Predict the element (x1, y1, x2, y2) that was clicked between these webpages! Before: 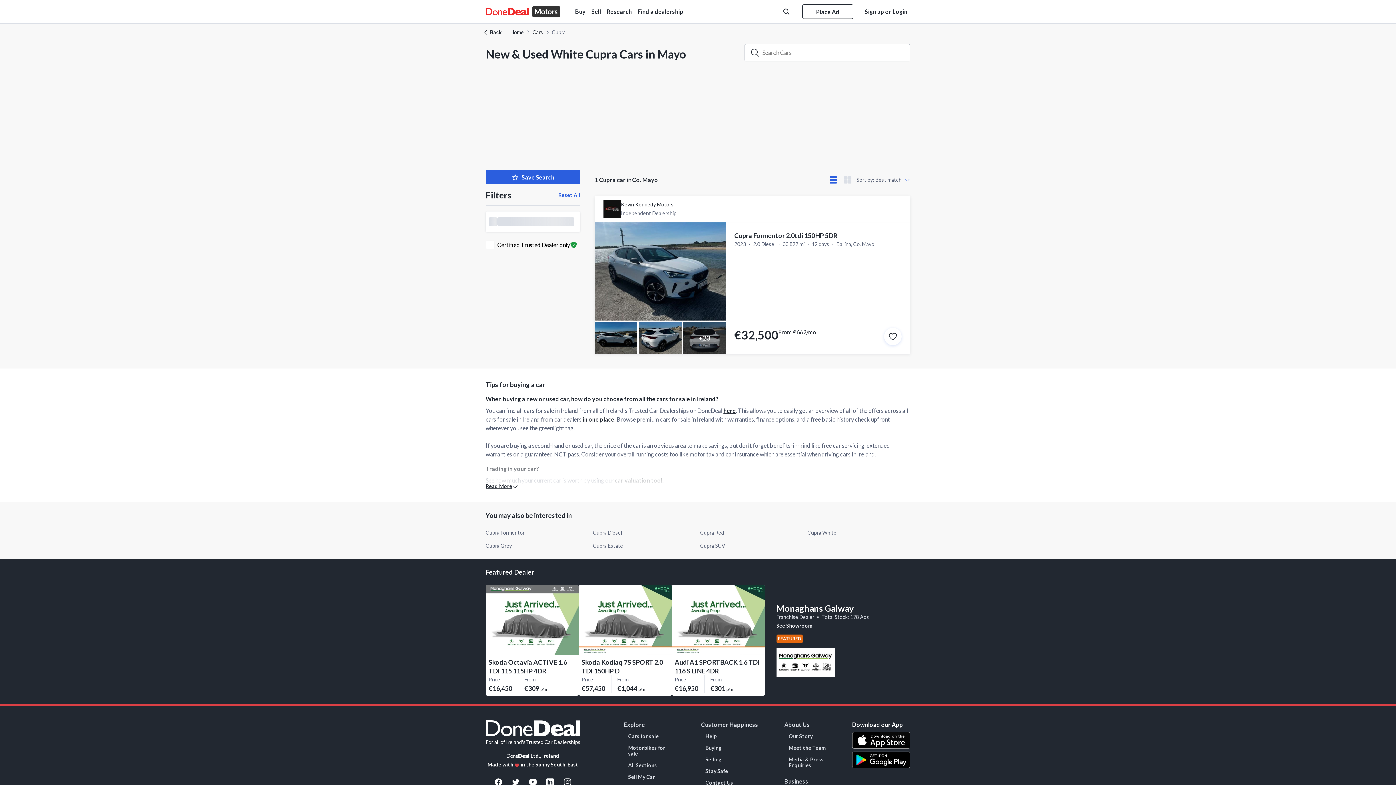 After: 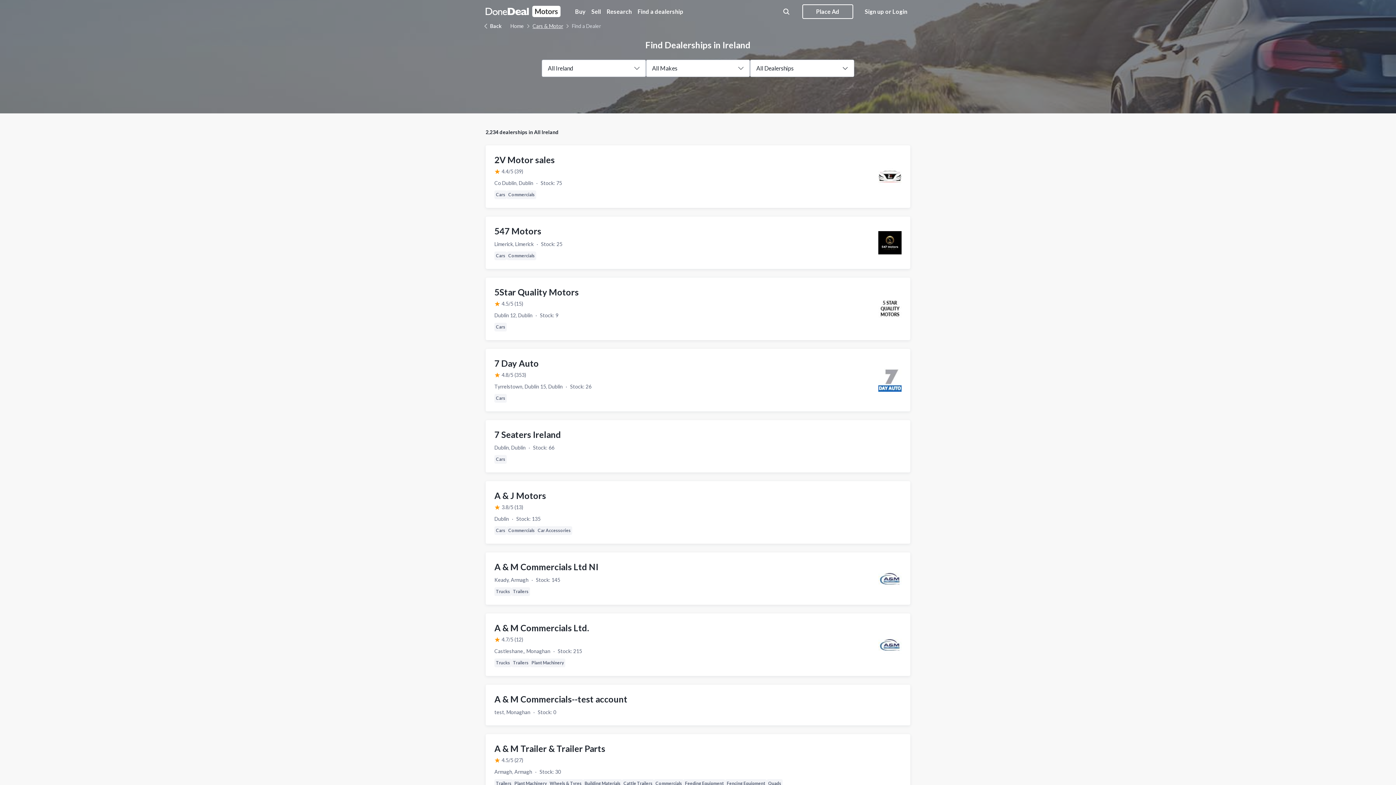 Action: bbox: (634, 4, 686, 18) label: Find a dealership